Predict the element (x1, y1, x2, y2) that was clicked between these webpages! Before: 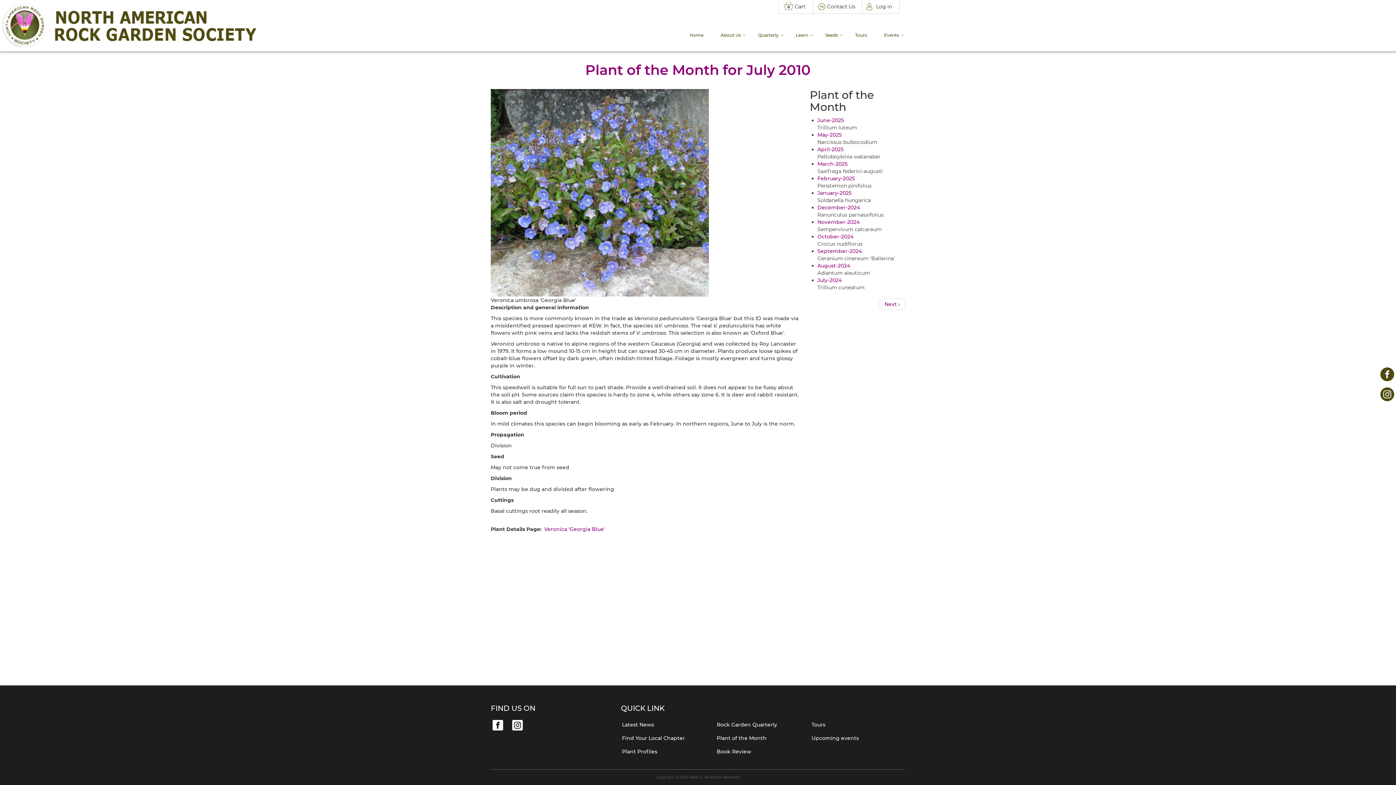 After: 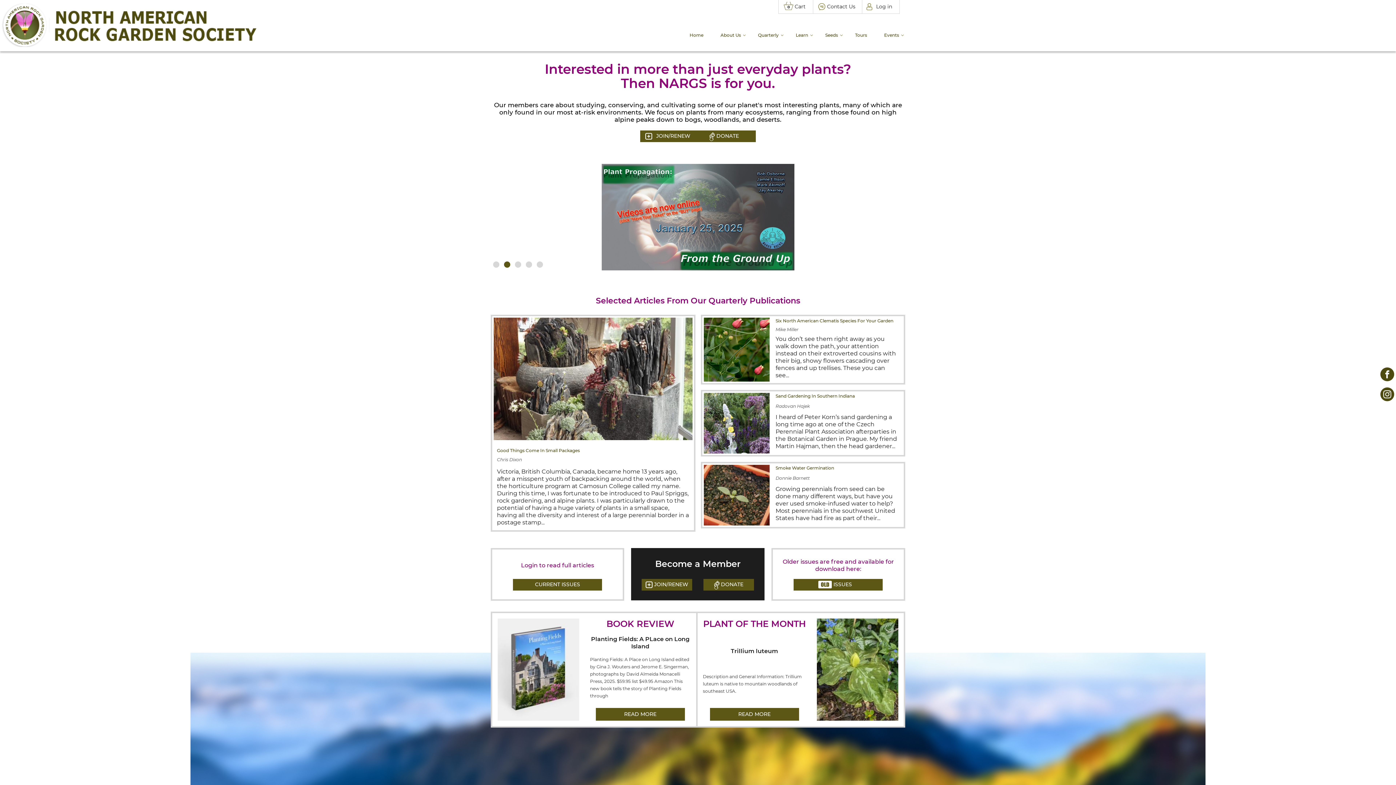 Action: bbox: (0, 0, 256, 21)